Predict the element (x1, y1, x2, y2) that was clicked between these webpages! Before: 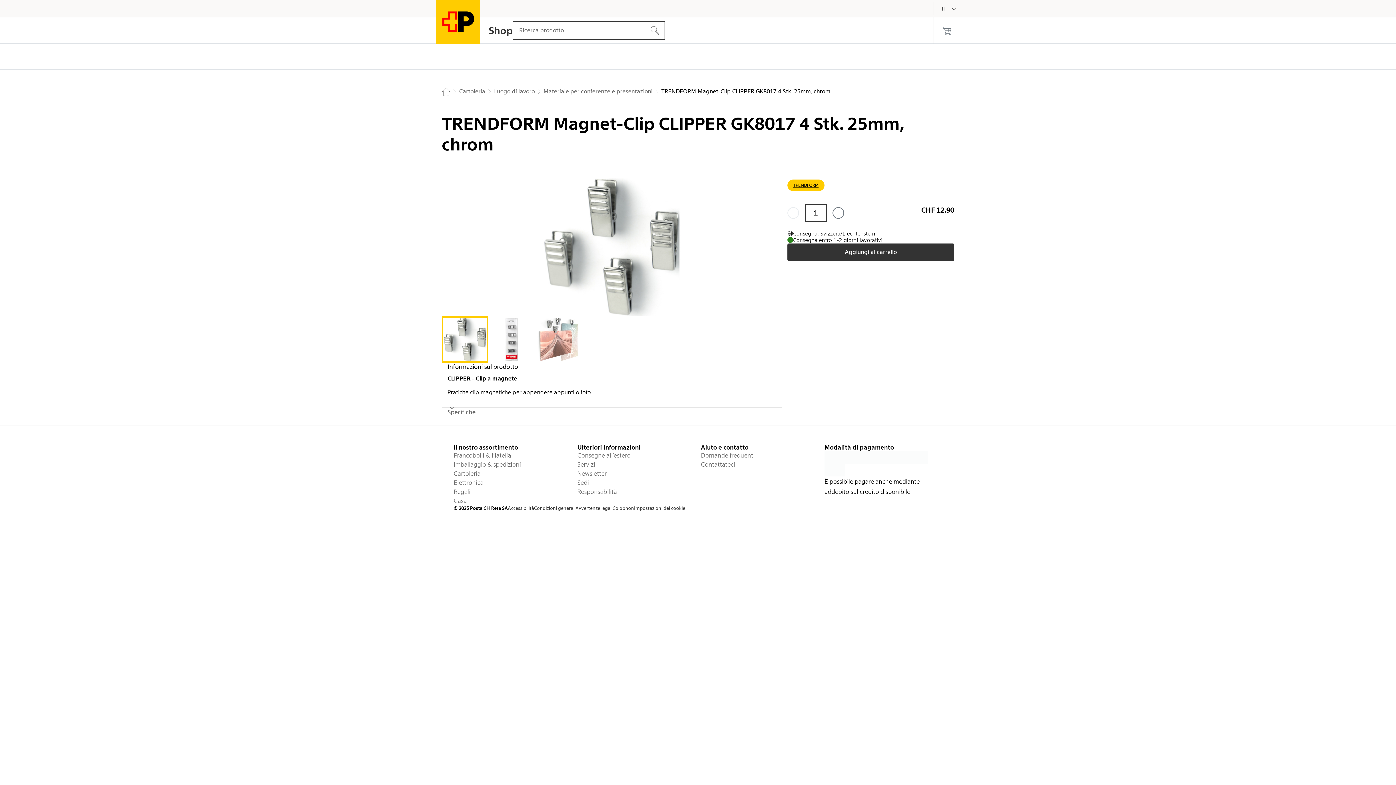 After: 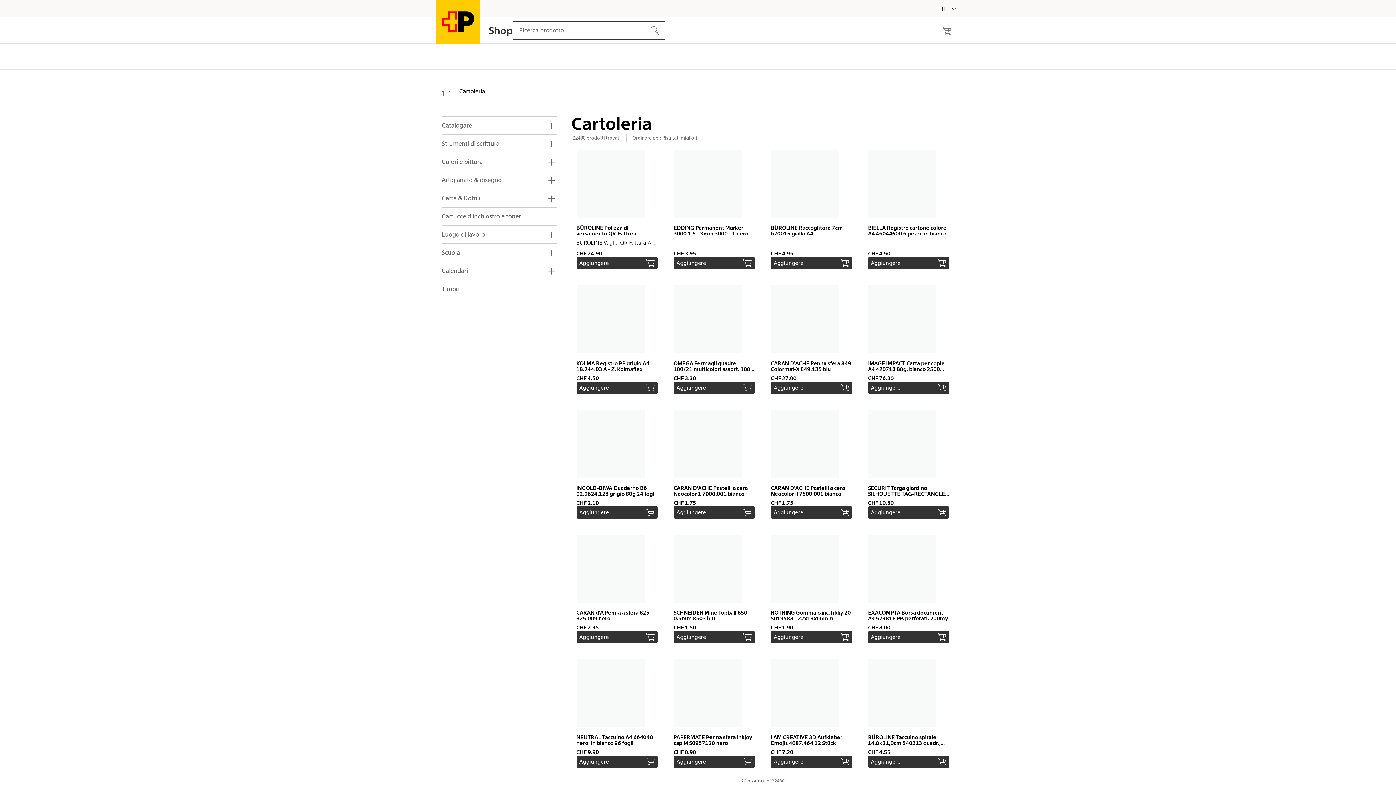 Action: bbox: (453, 469, 571, 478) label: Cartoleria